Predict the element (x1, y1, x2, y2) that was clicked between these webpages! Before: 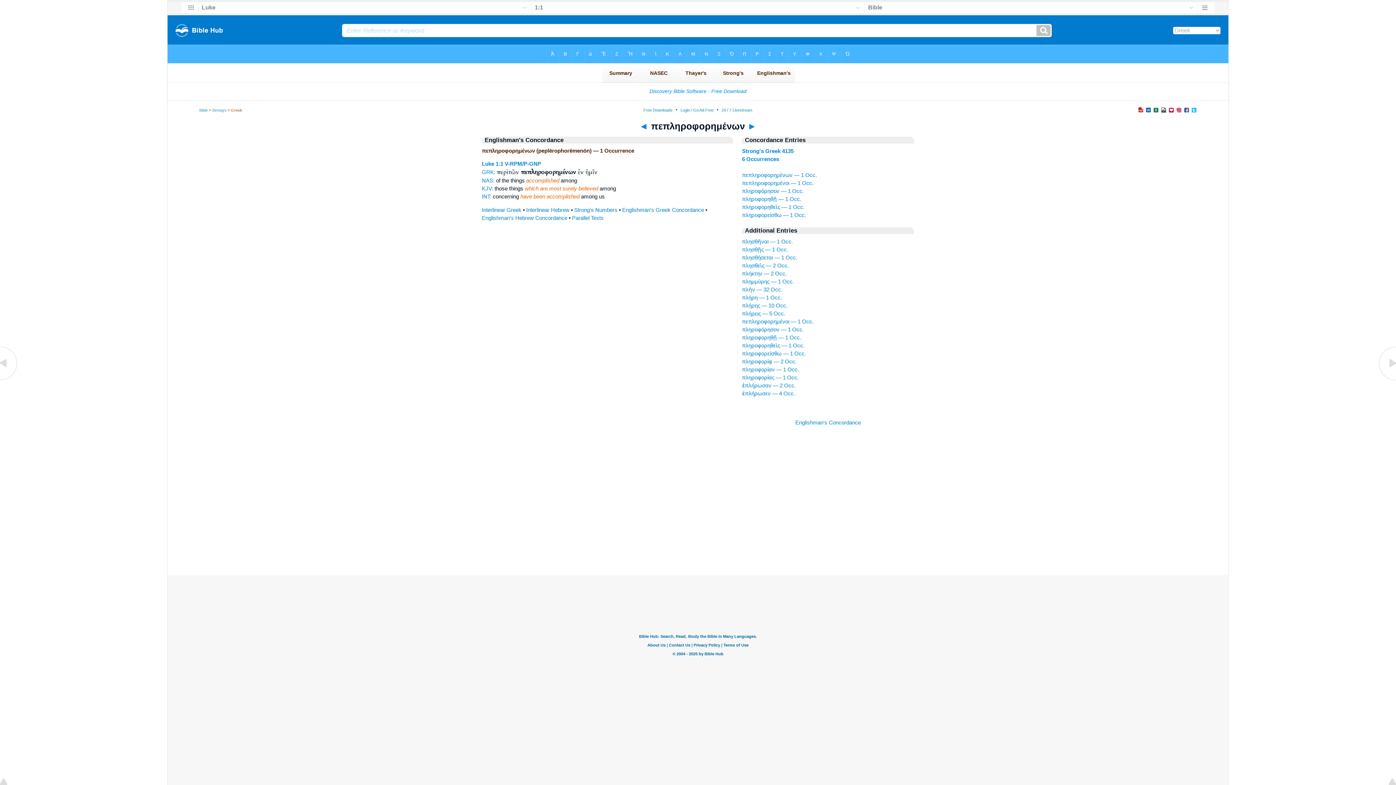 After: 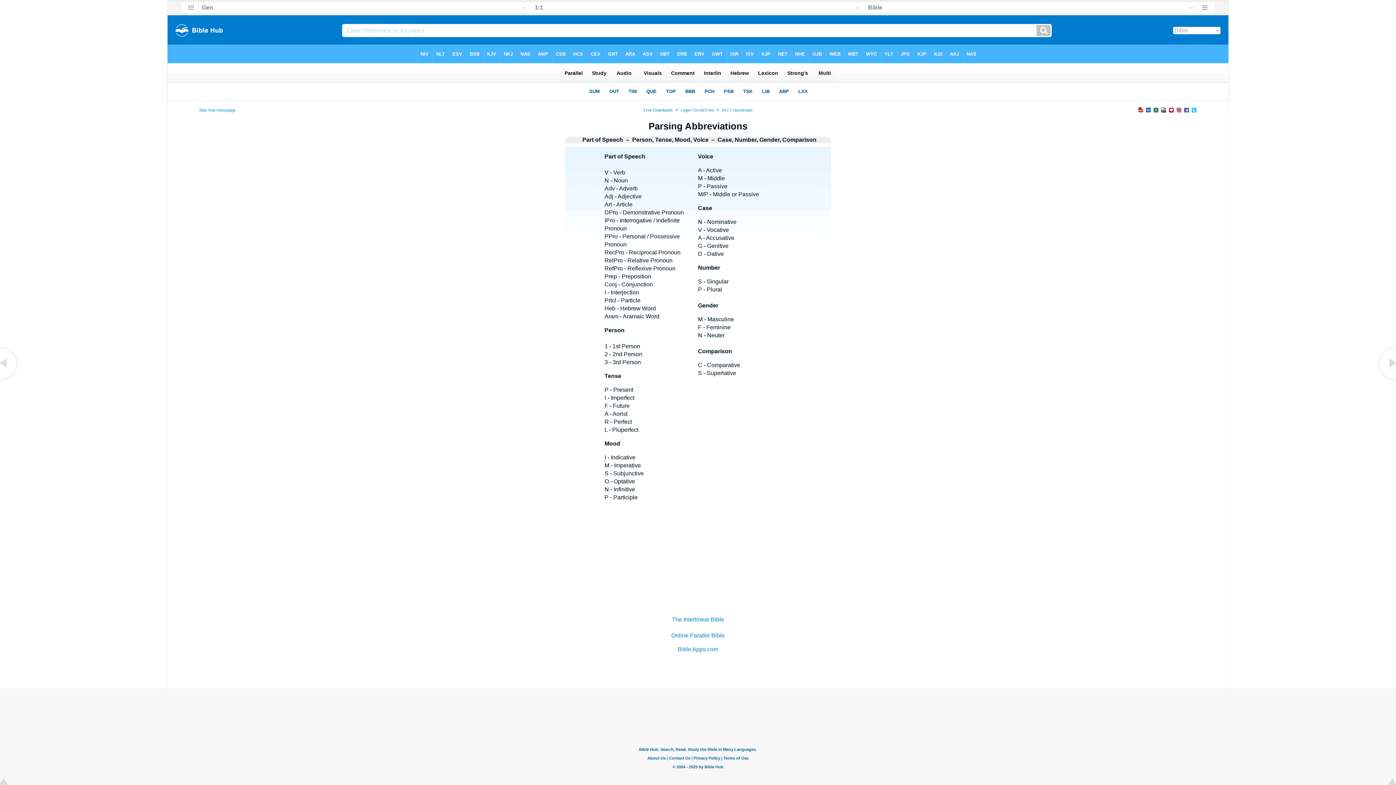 Action: bbox: (504, 160, 541, 166) label: V-RPM/P-GNP